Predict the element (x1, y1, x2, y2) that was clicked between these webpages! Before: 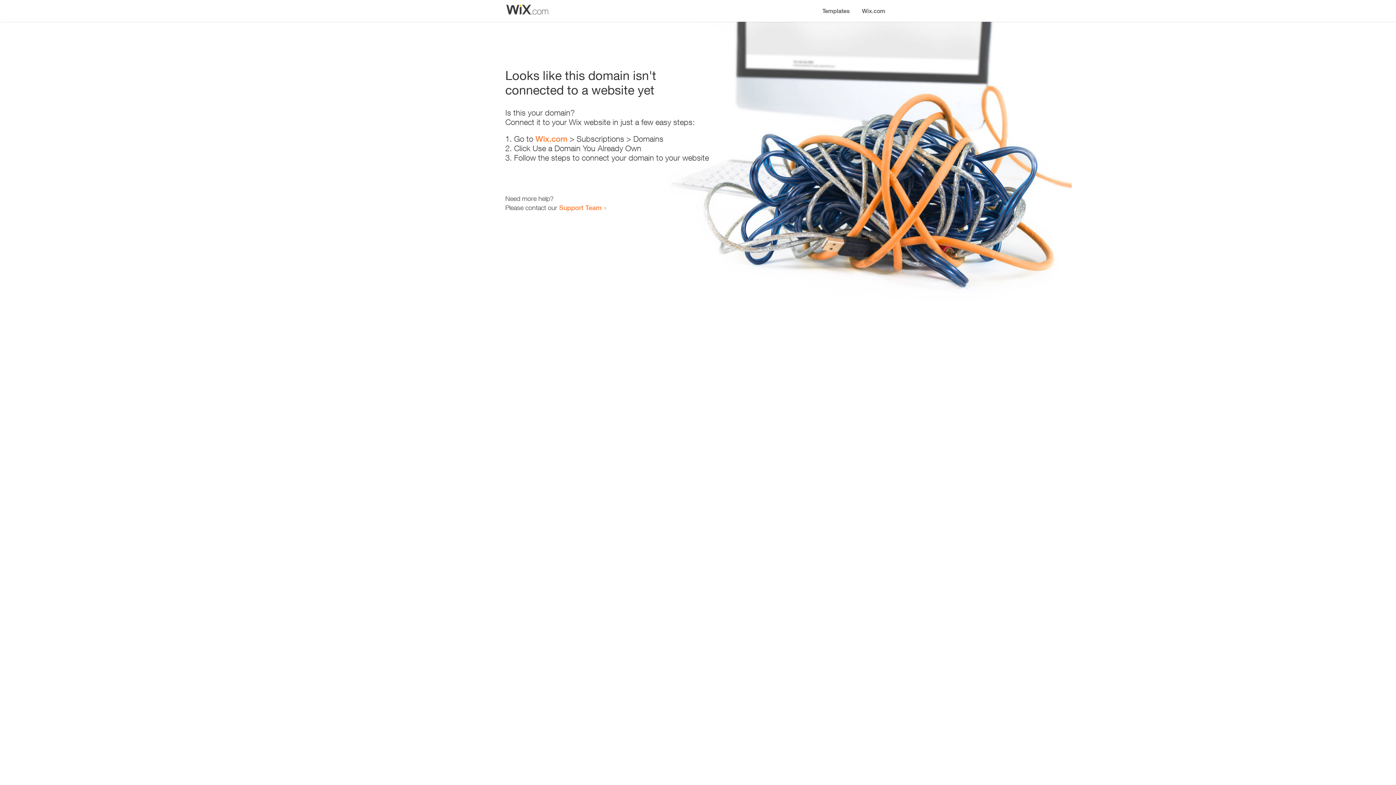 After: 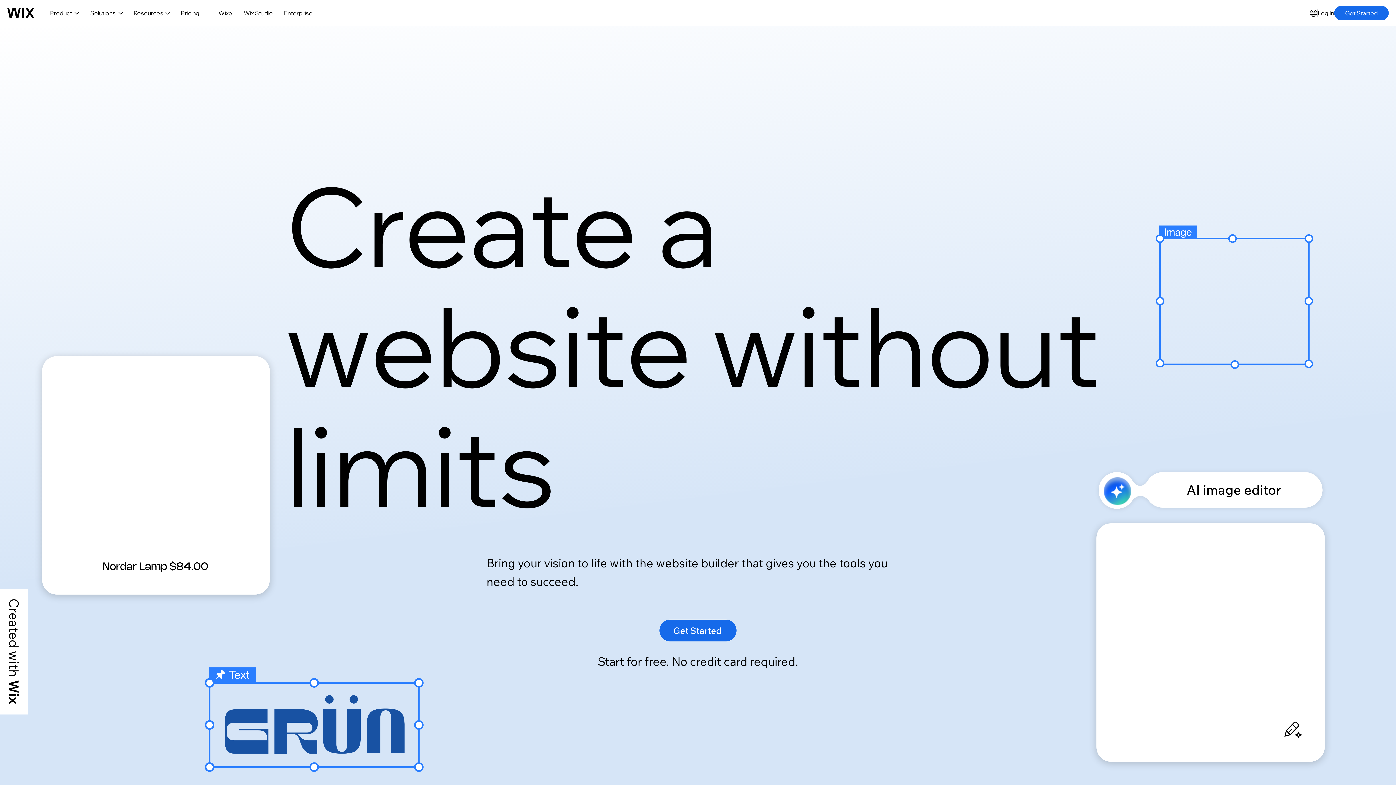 Action: bbox: (535, 134, 567, 143) label: Wix.com